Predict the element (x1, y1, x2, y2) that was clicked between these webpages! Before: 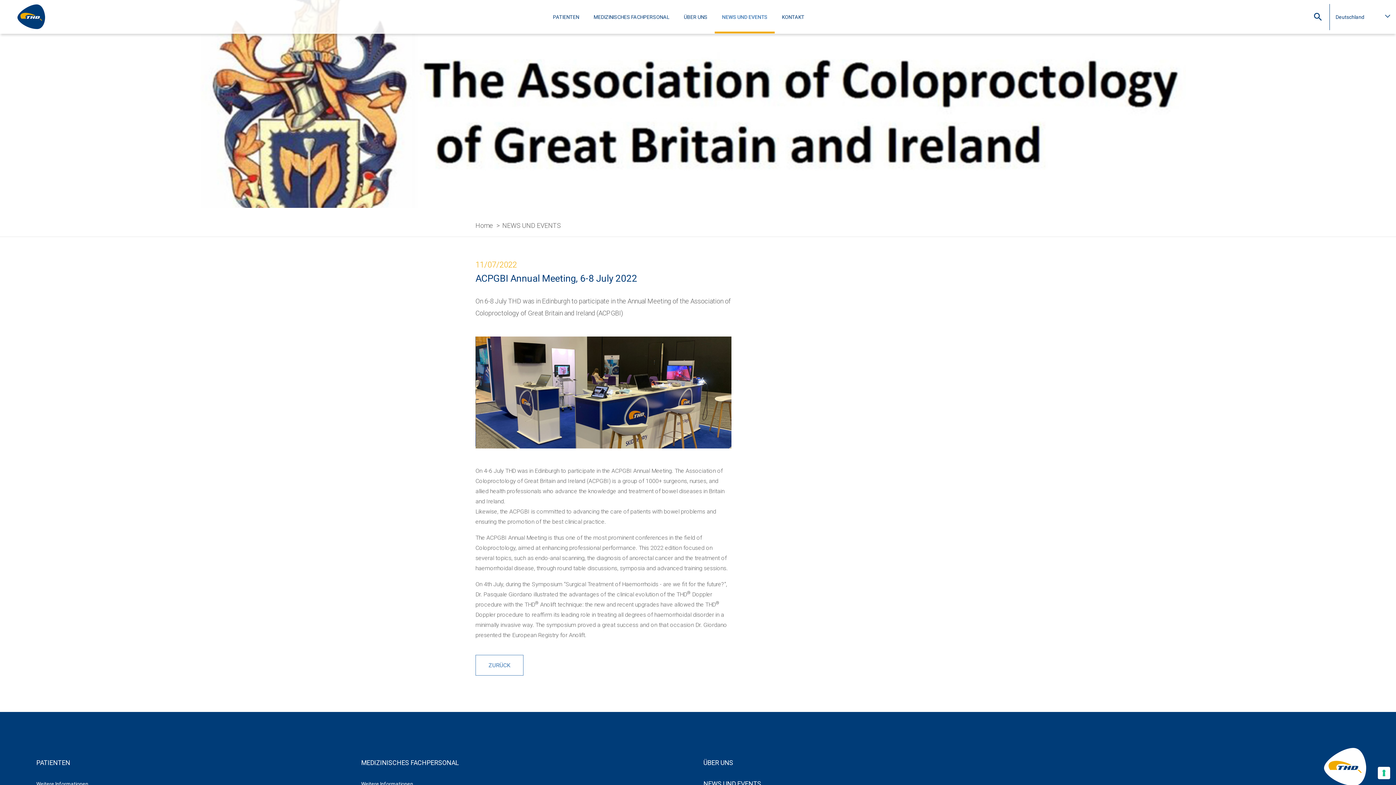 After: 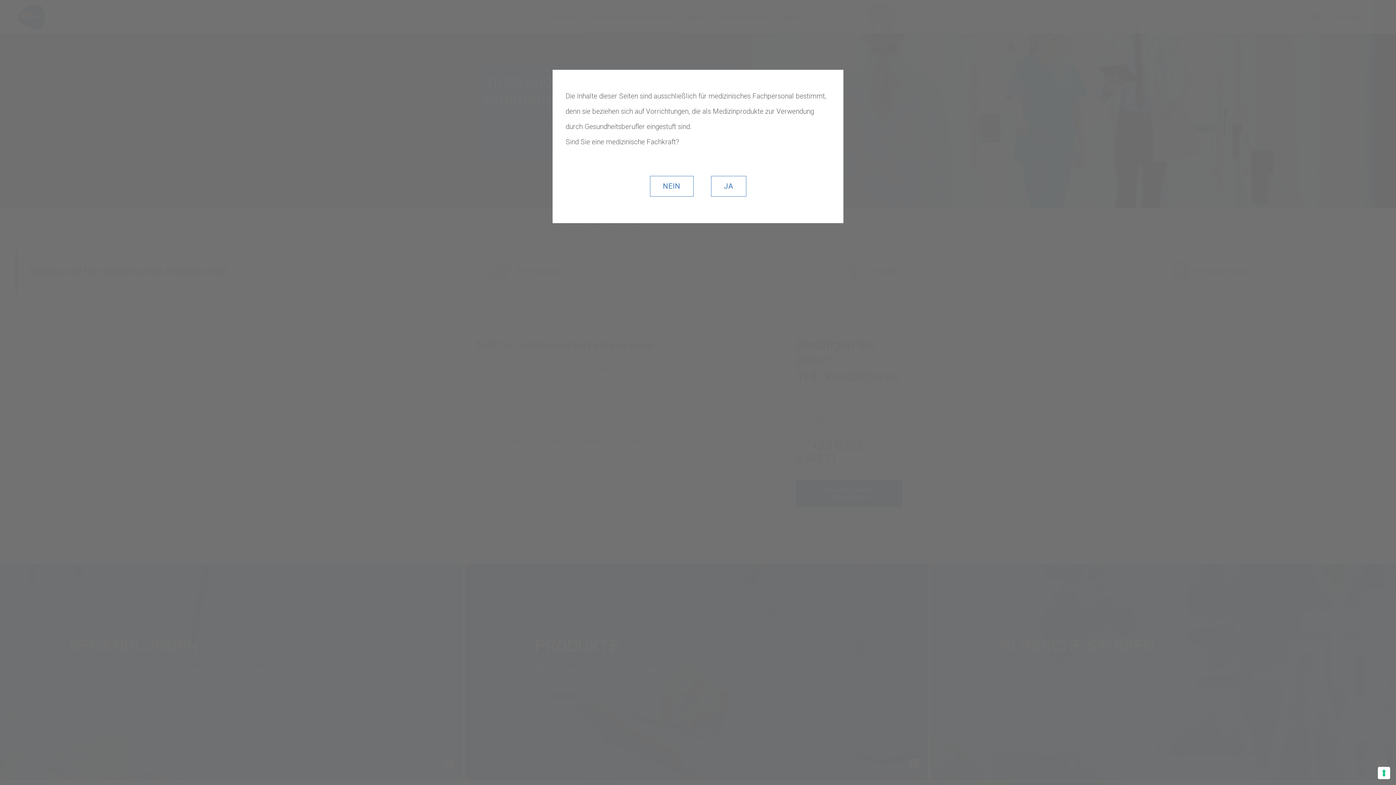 Action: bbox: (361, 780, 686, 788) label: Weitere Informationen